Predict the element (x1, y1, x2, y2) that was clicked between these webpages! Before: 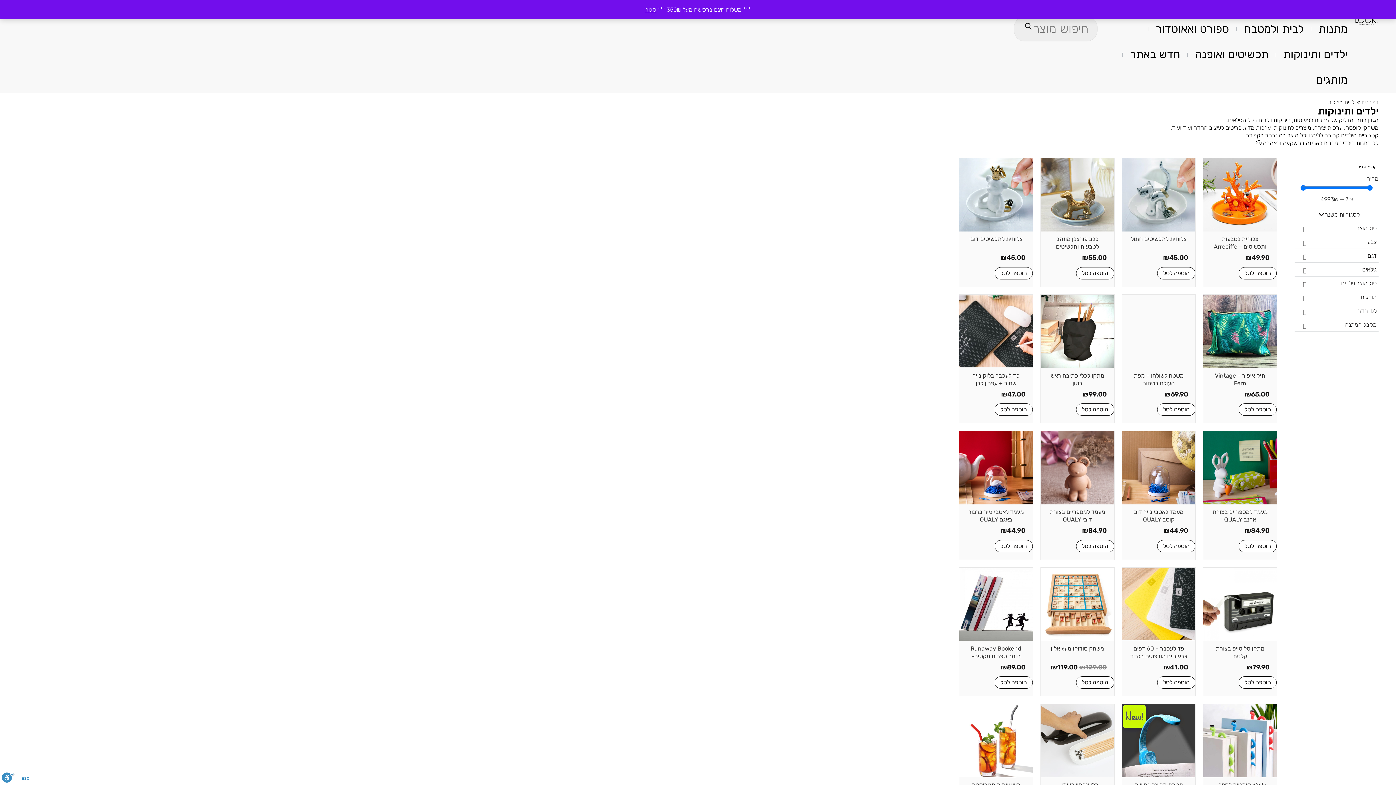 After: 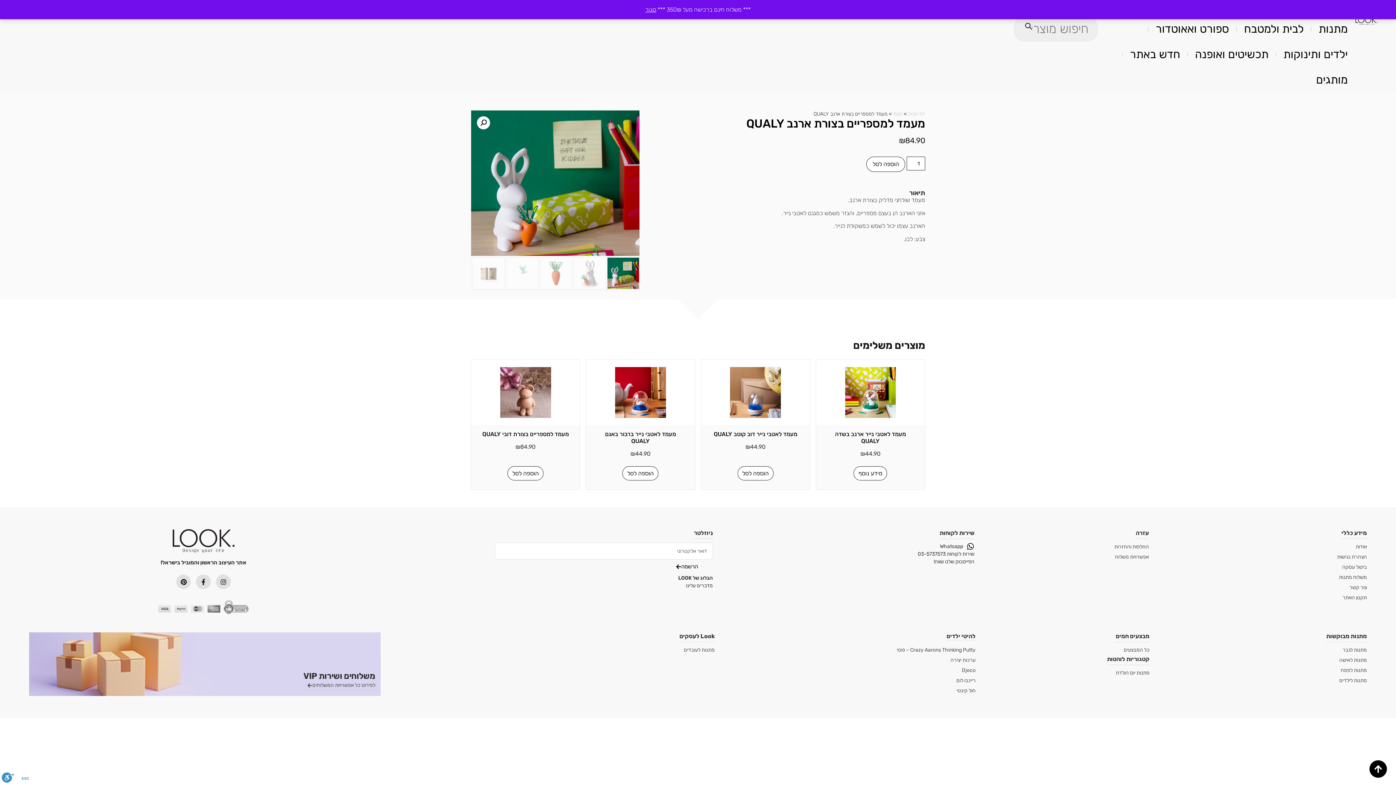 Action: label: מעמד למספריים בצורת ארנב QUALY bbox: (1211, 508, 1269, 523)